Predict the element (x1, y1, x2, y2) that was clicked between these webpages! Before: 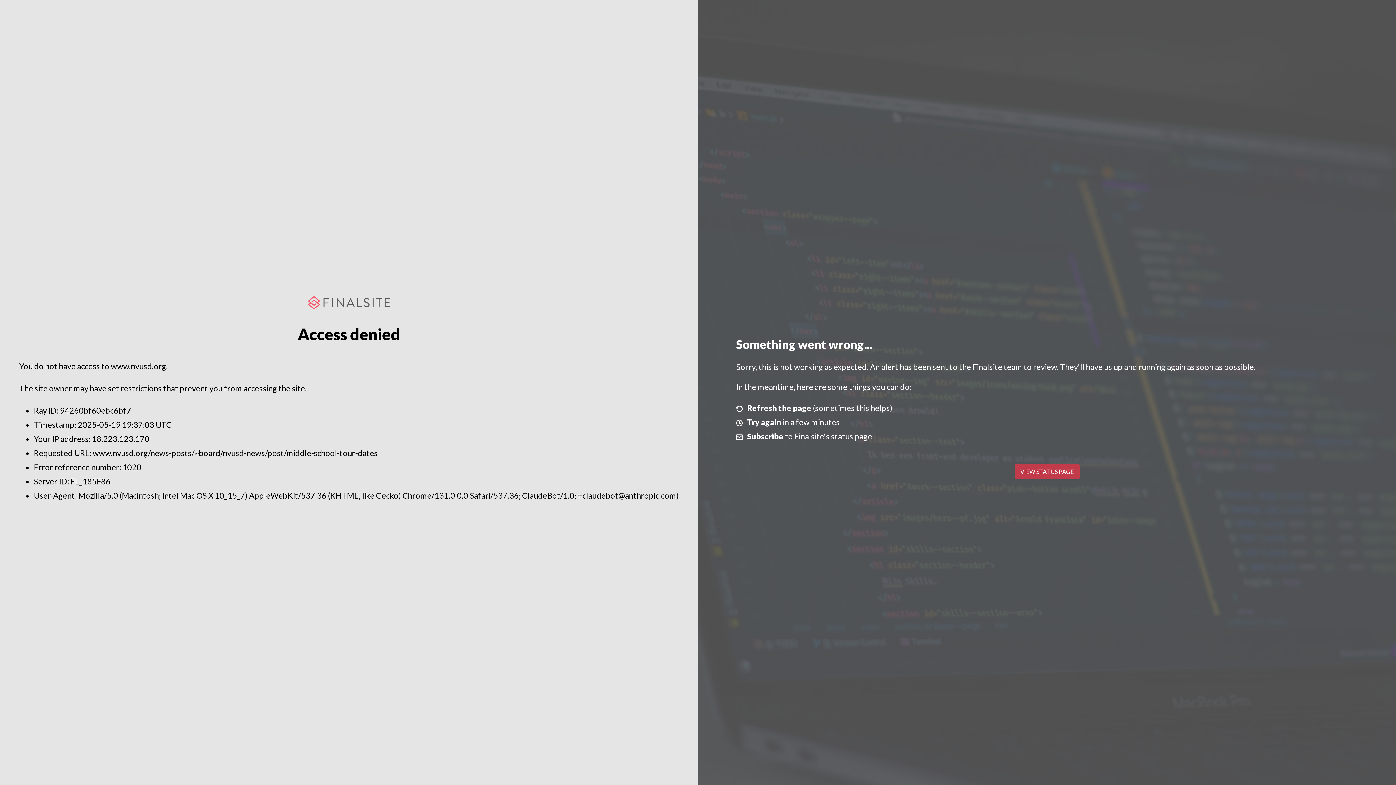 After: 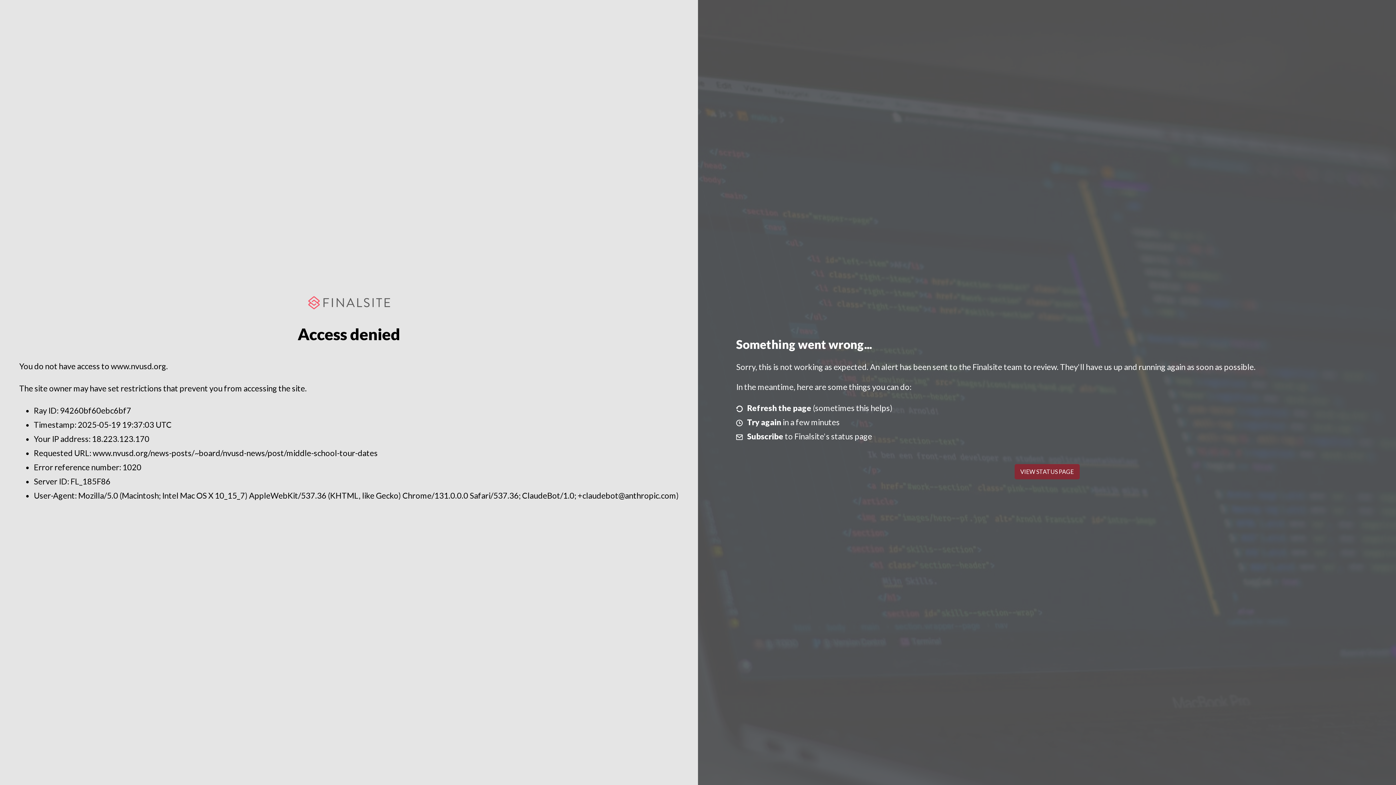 Action: bbox: (1014, 464, 1079, 479) label: VIEW STATUS PAGE